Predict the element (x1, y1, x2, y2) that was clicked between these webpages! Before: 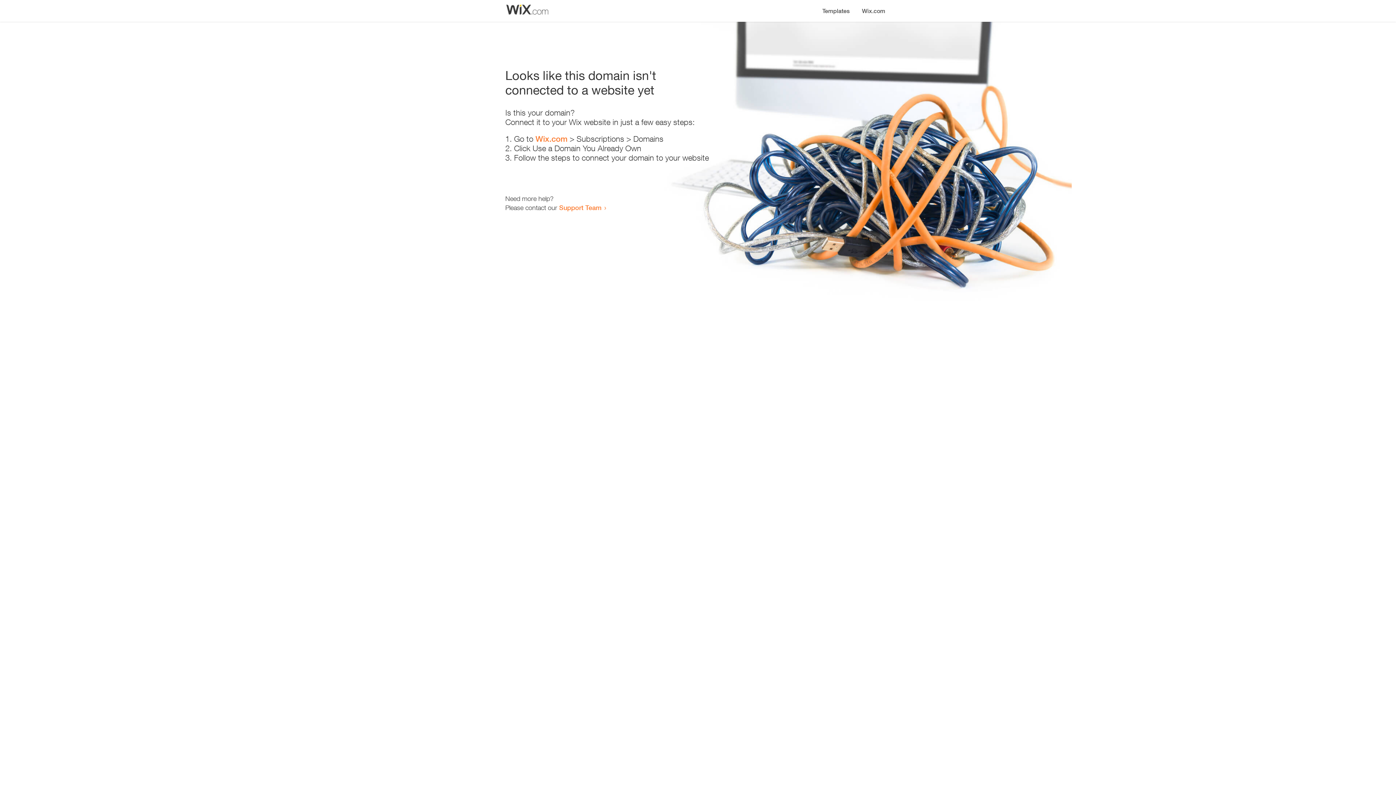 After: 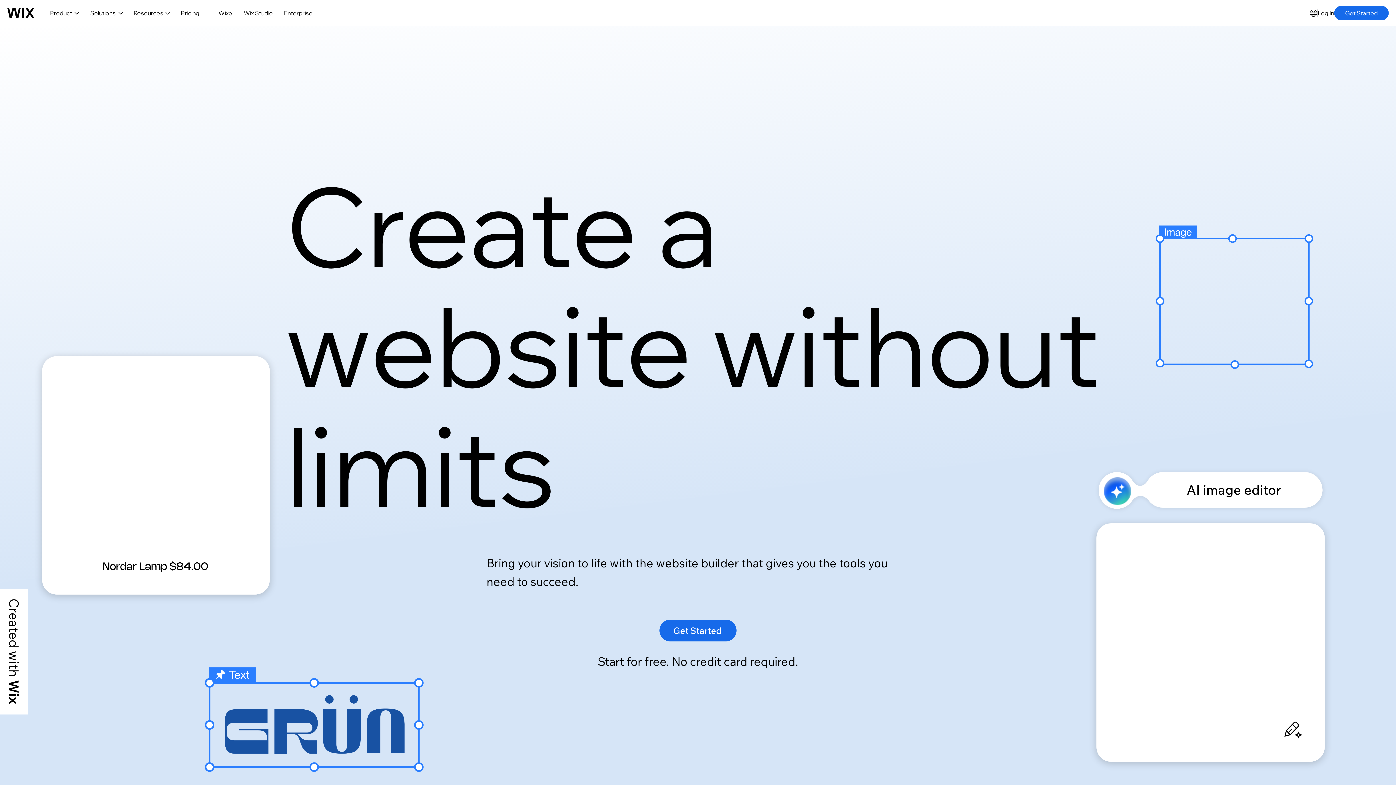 Action: label: Wix.com bbox: (535, 134, 567, 143)